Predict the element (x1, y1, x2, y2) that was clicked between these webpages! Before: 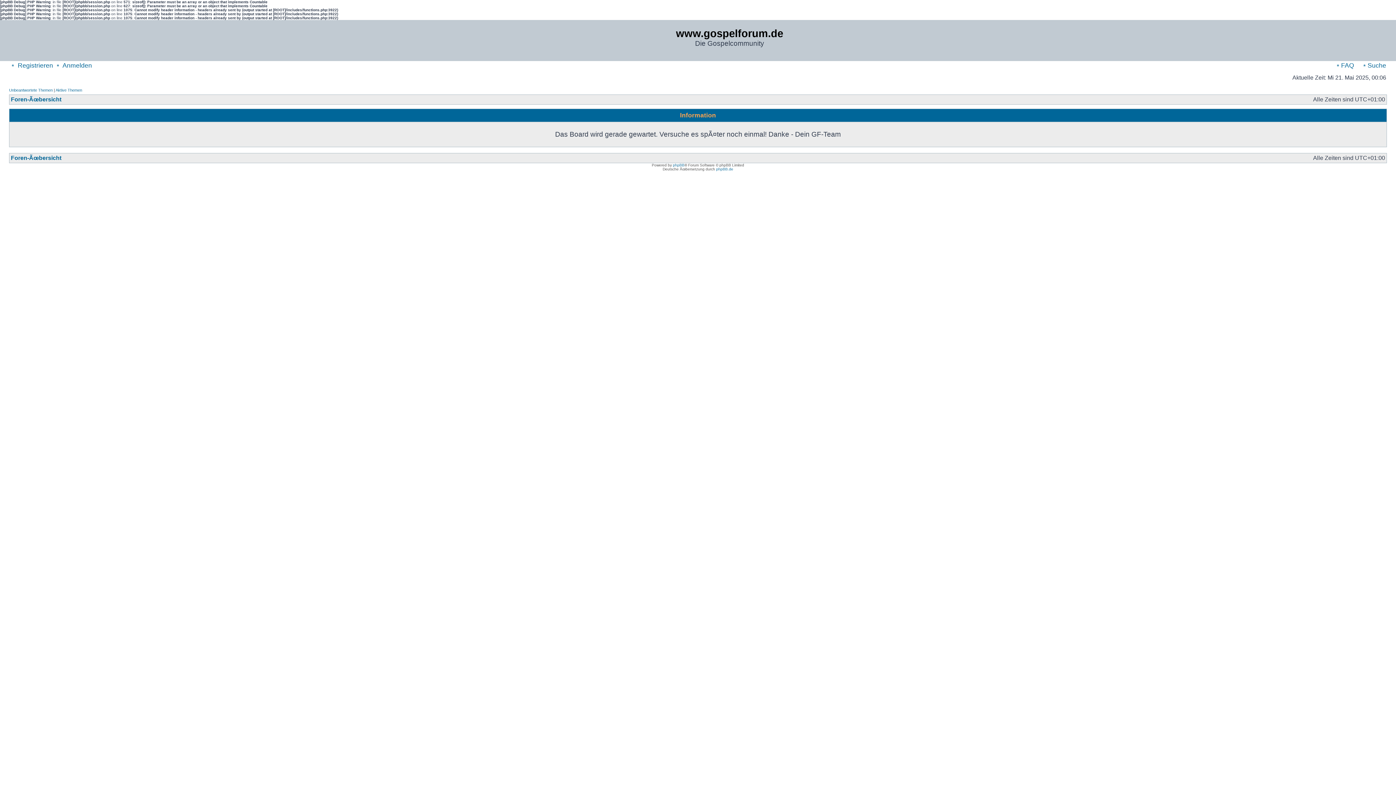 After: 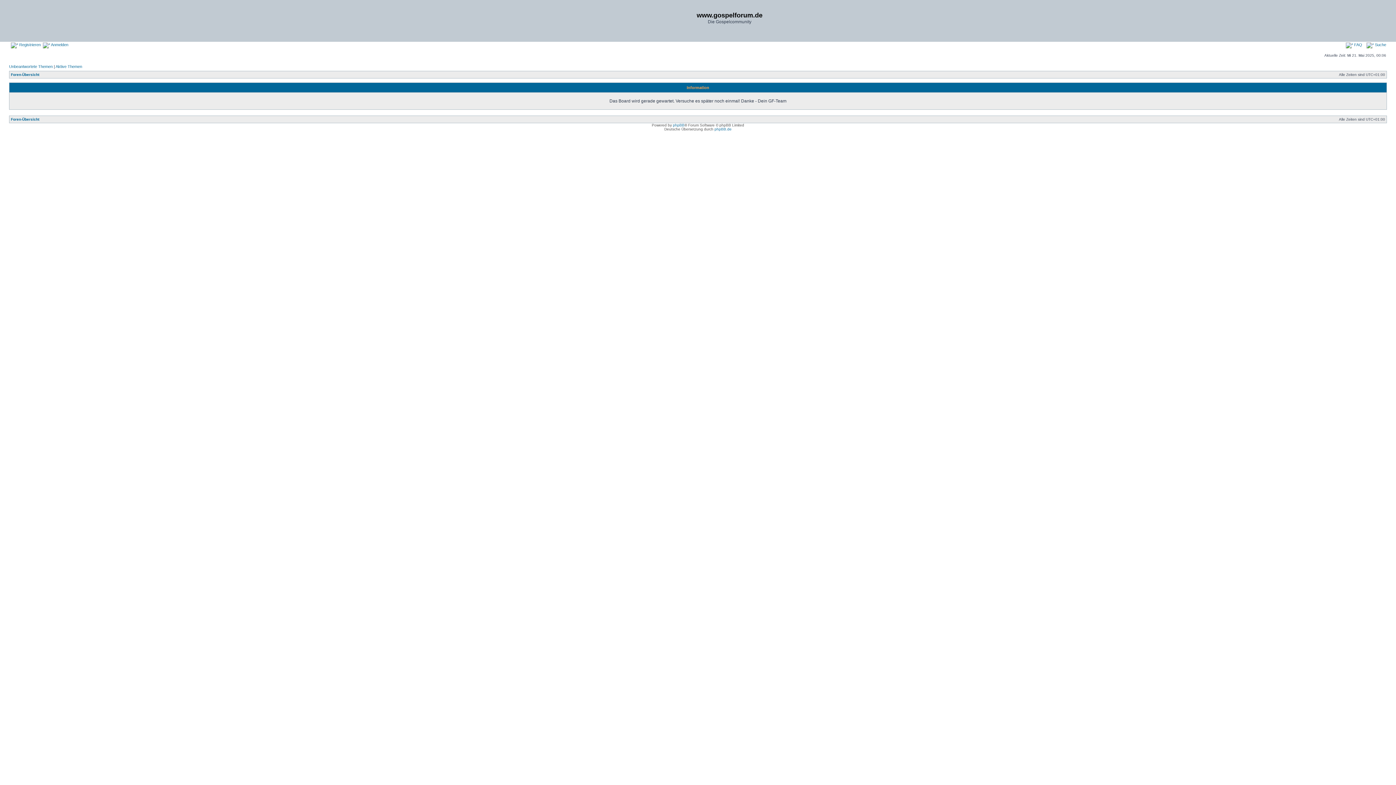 Action: bbox: (1361, 61, 1386, 69) label:  Suche